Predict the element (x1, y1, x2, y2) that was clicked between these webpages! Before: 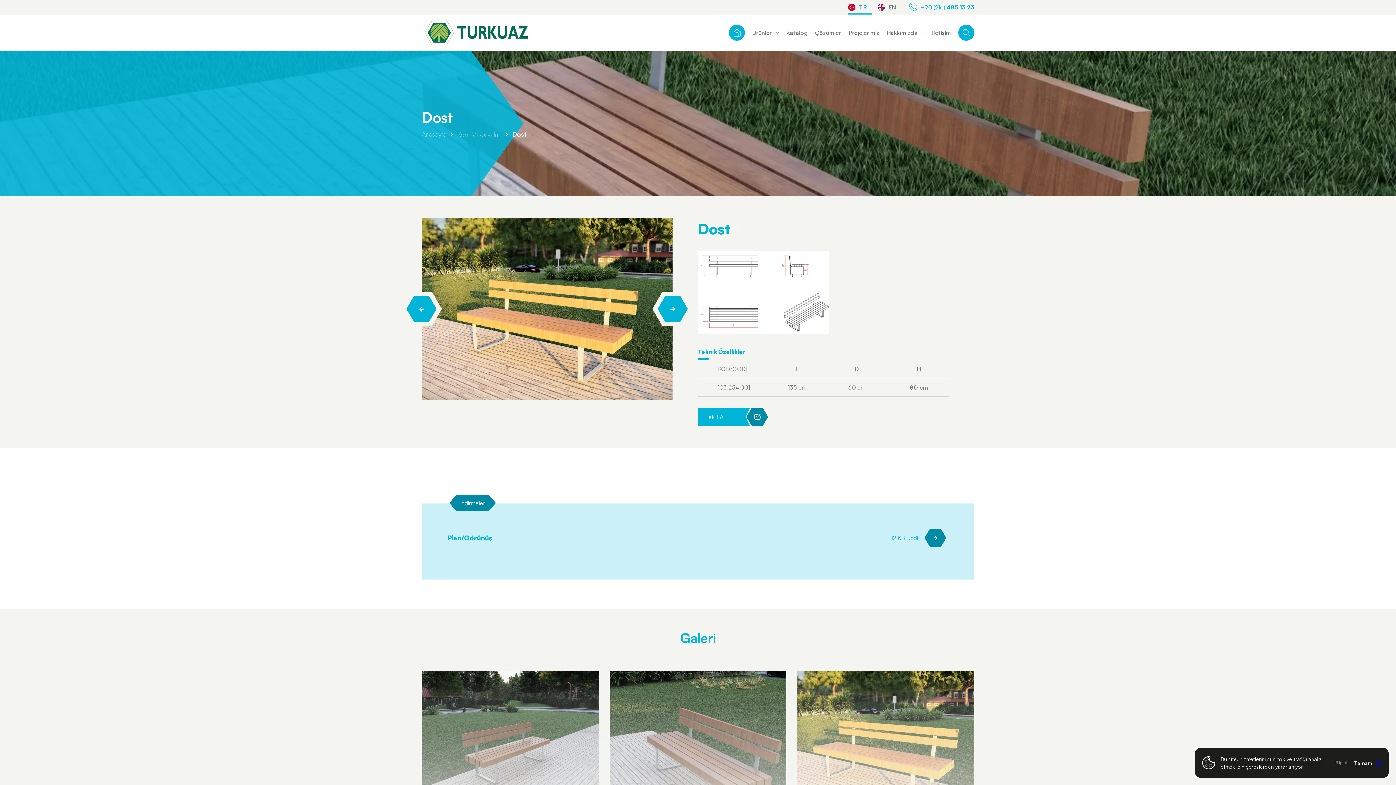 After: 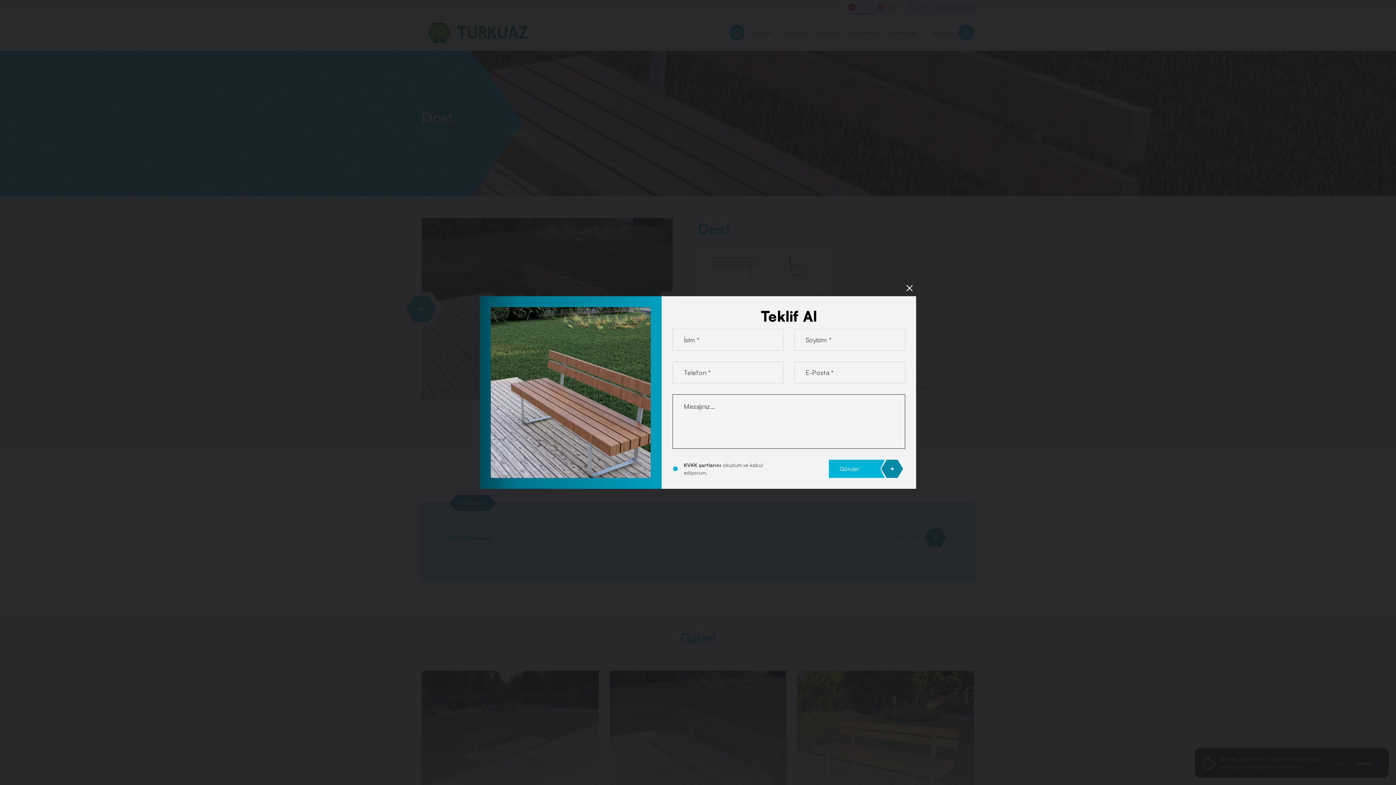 Action: bbox: (698, 408, 768, 426) label: Teklif Al